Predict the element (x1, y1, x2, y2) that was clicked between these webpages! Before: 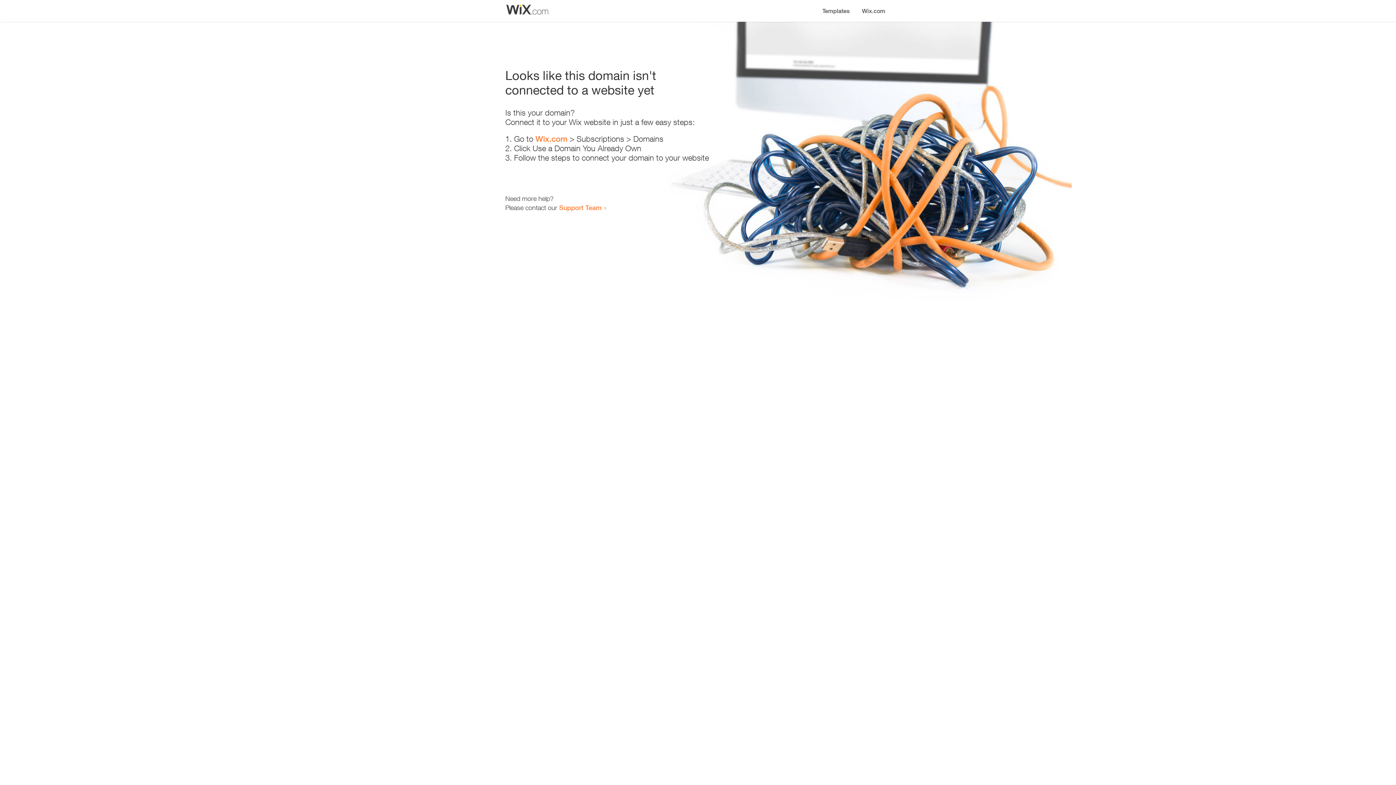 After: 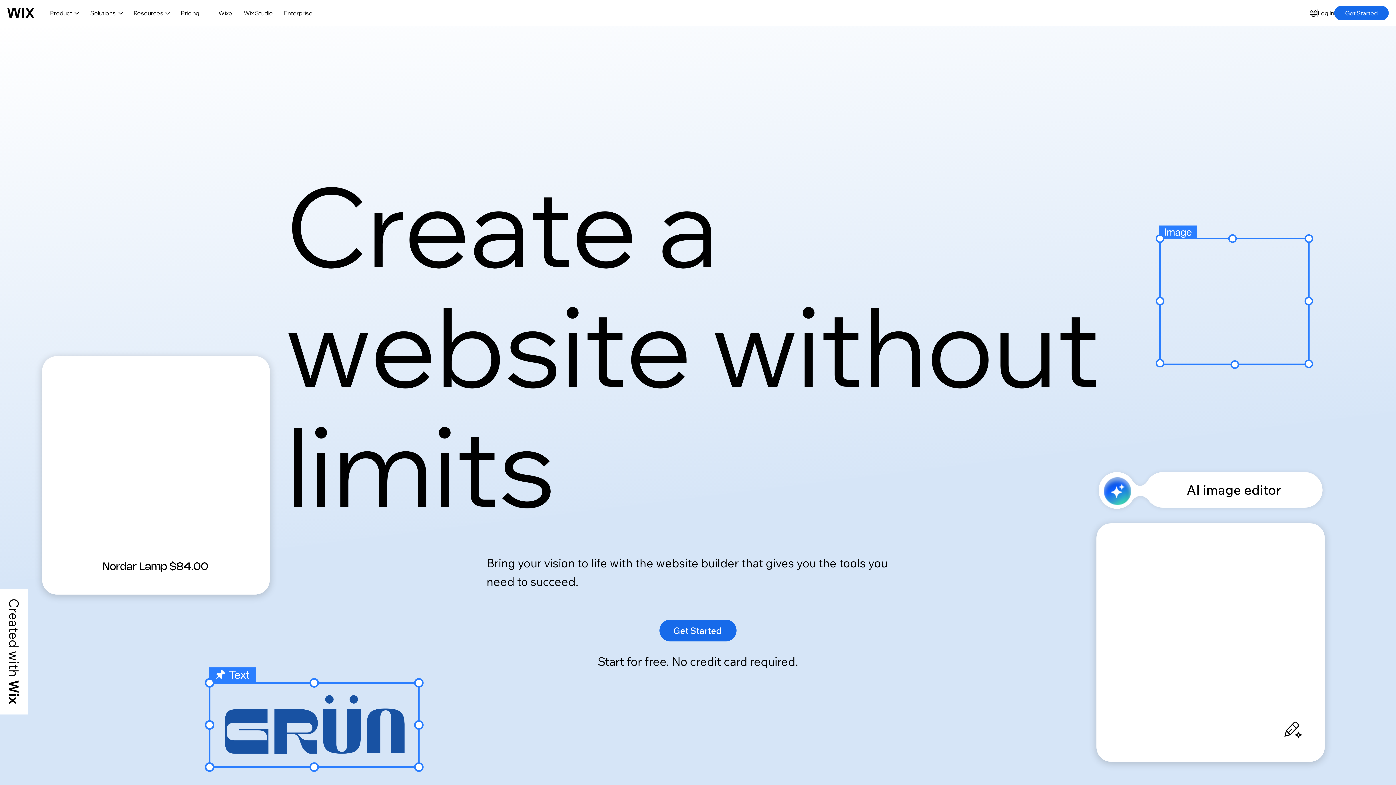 Action: bbox: (535, 134, 567, 143) label: Wix.com